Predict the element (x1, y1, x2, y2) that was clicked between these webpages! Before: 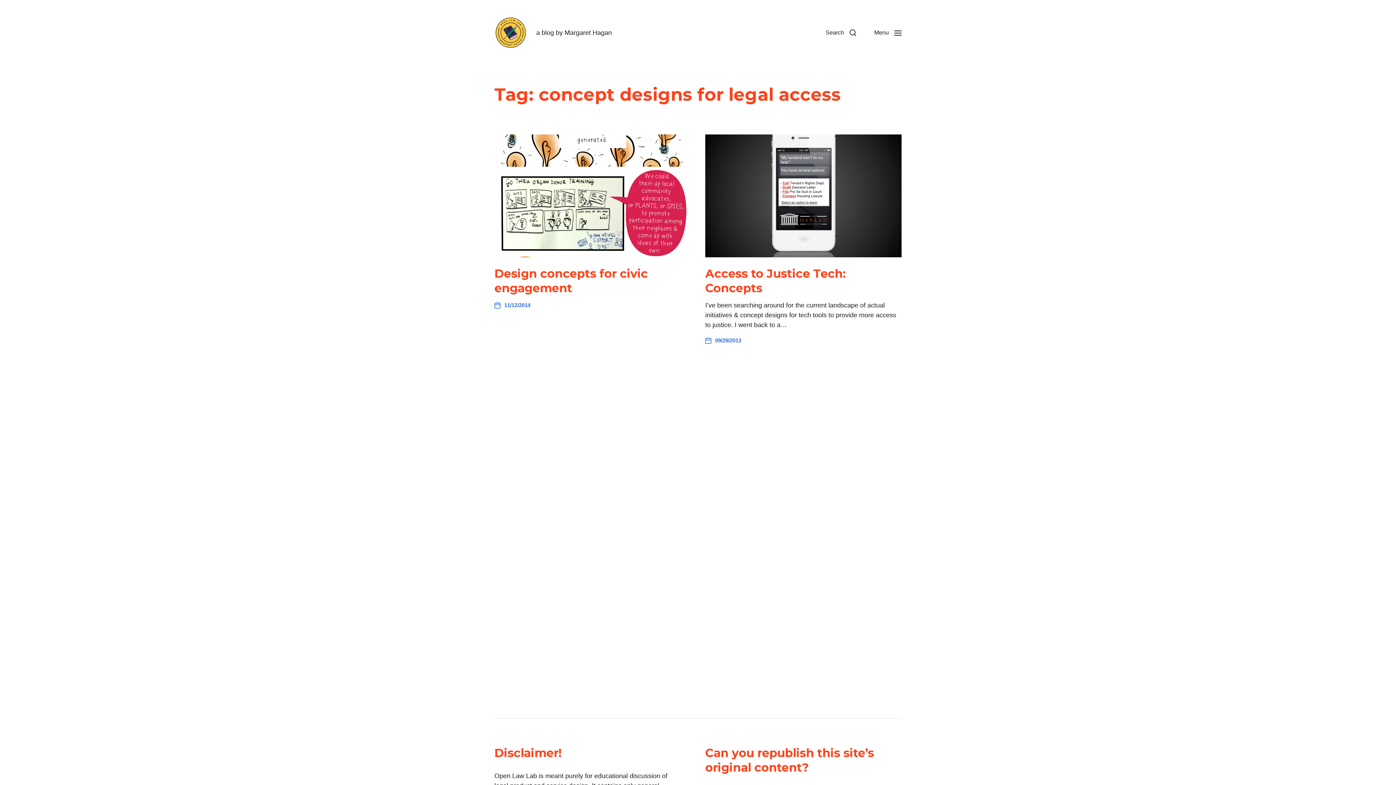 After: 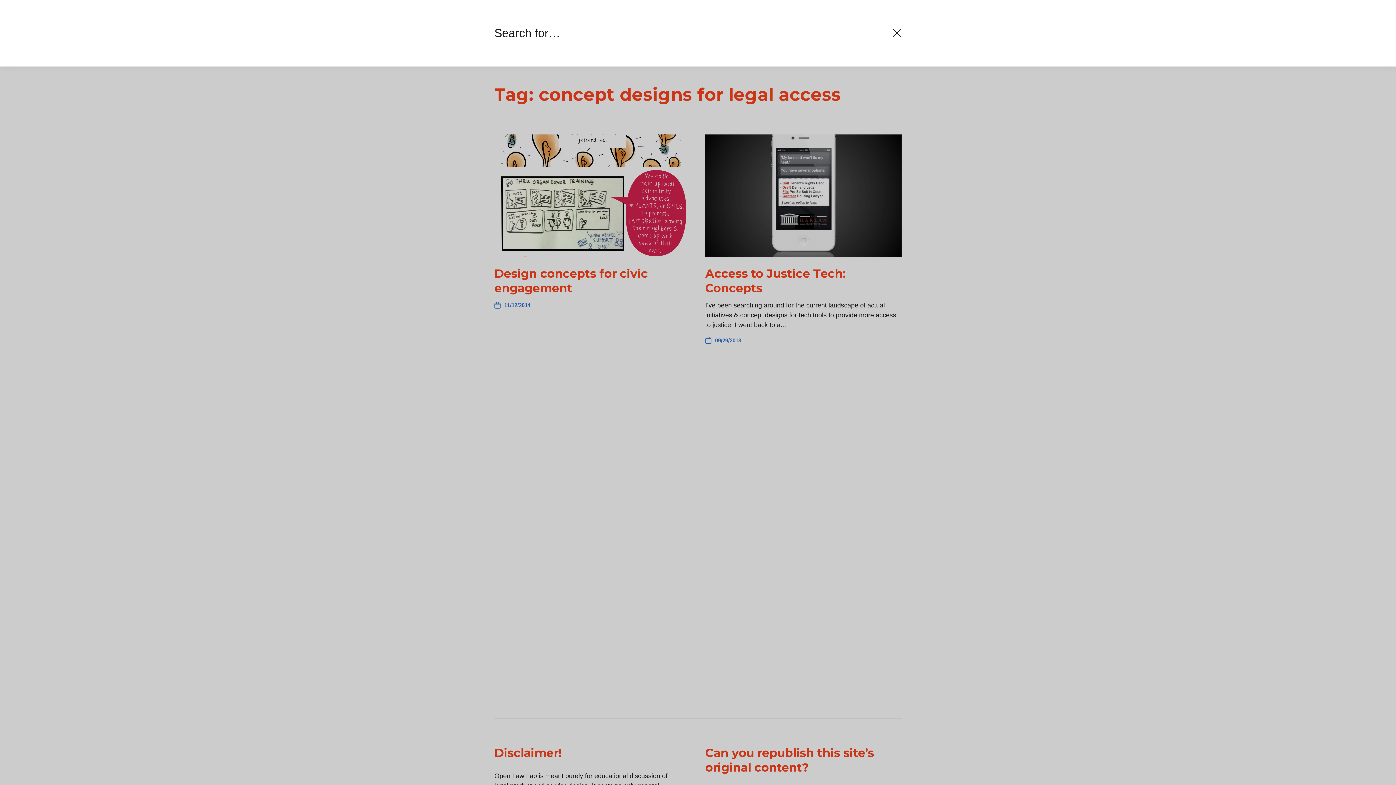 Action: label: Search bbox: (816, 16, 865, 49)